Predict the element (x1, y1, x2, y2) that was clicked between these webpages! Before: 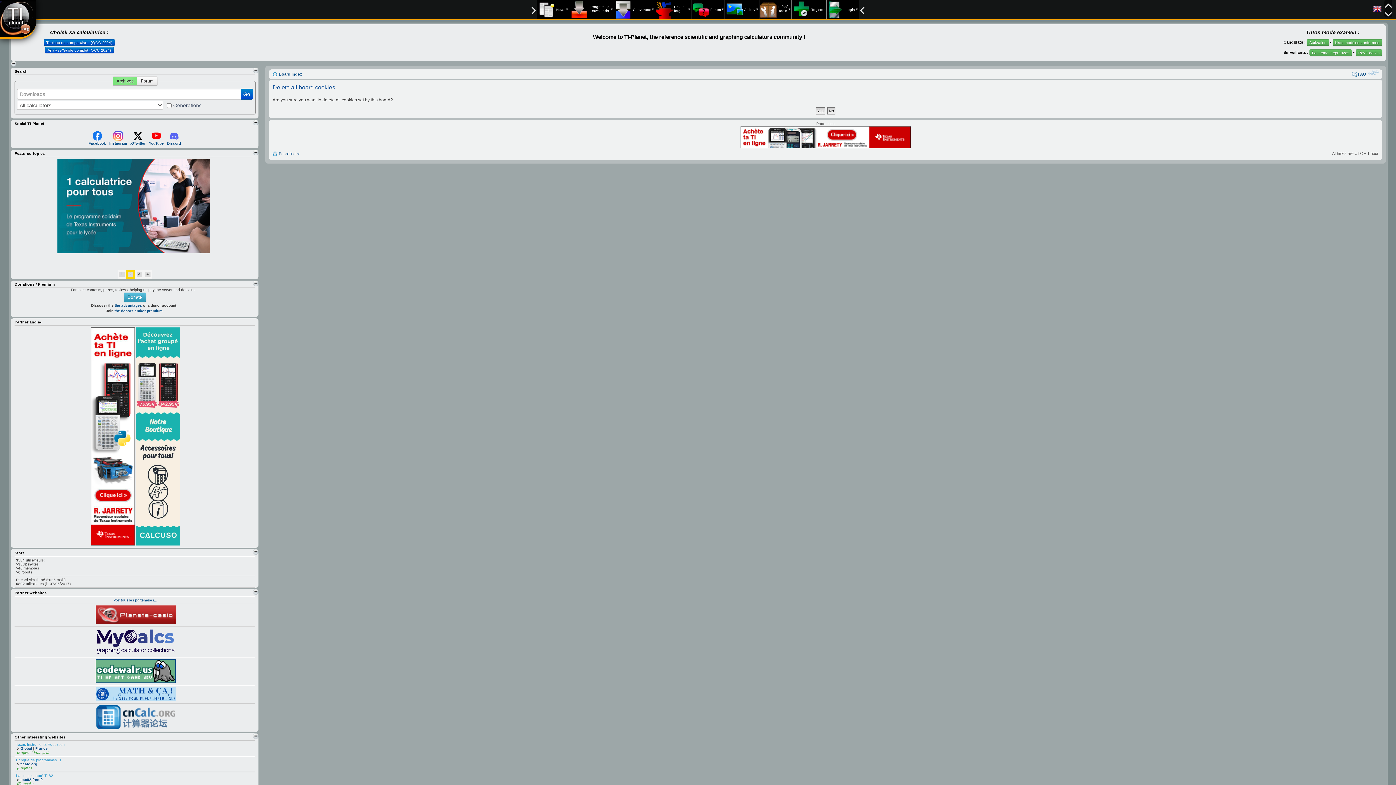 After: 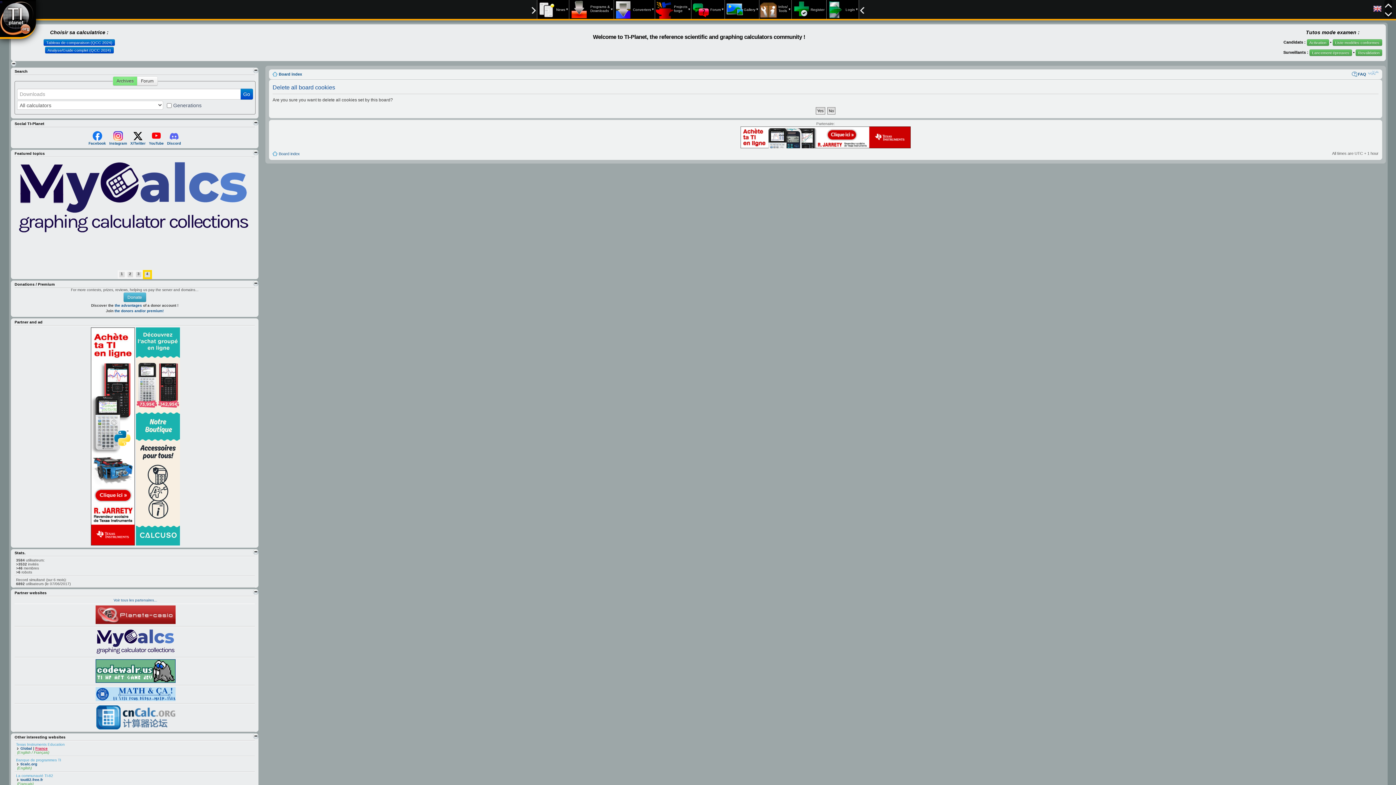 Action: bbox: (35, 746, 47, 750) label: France